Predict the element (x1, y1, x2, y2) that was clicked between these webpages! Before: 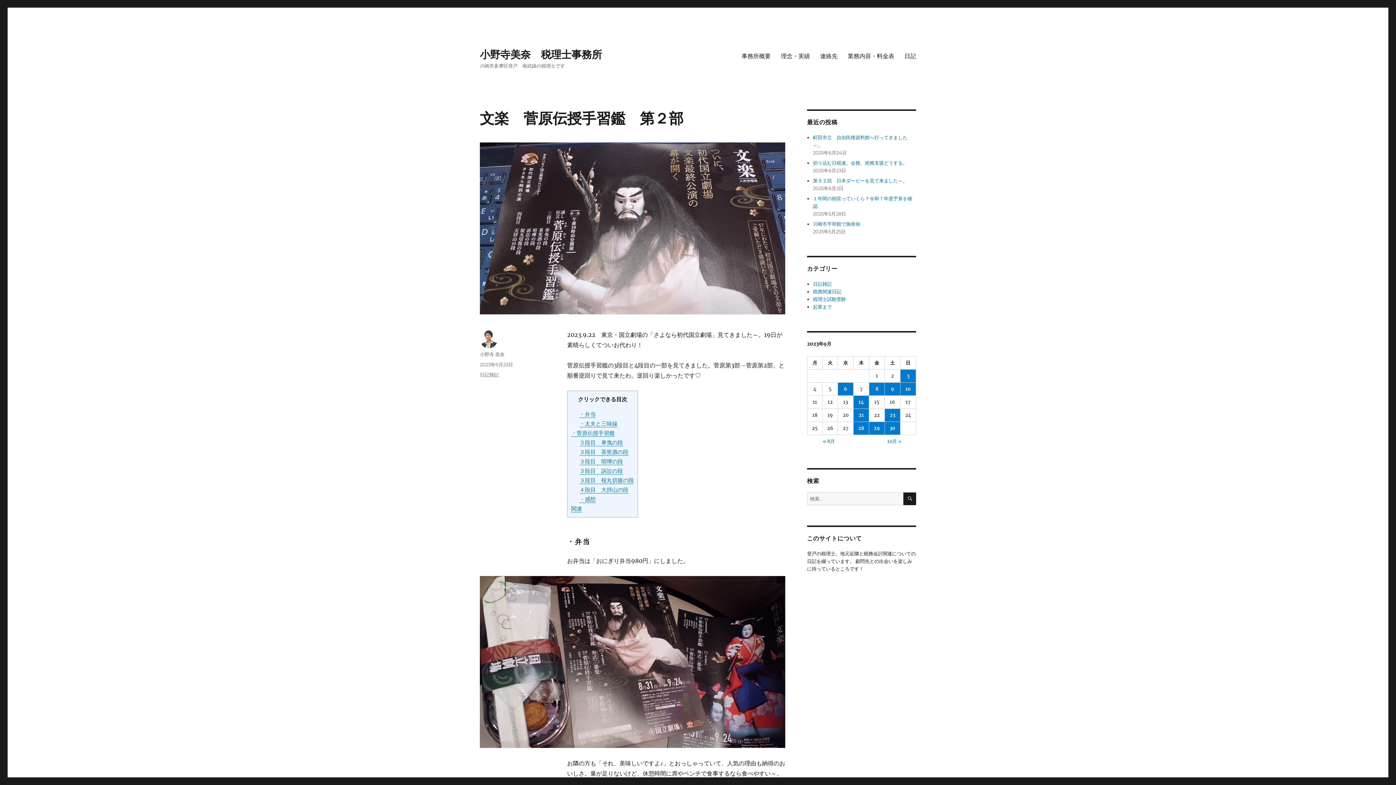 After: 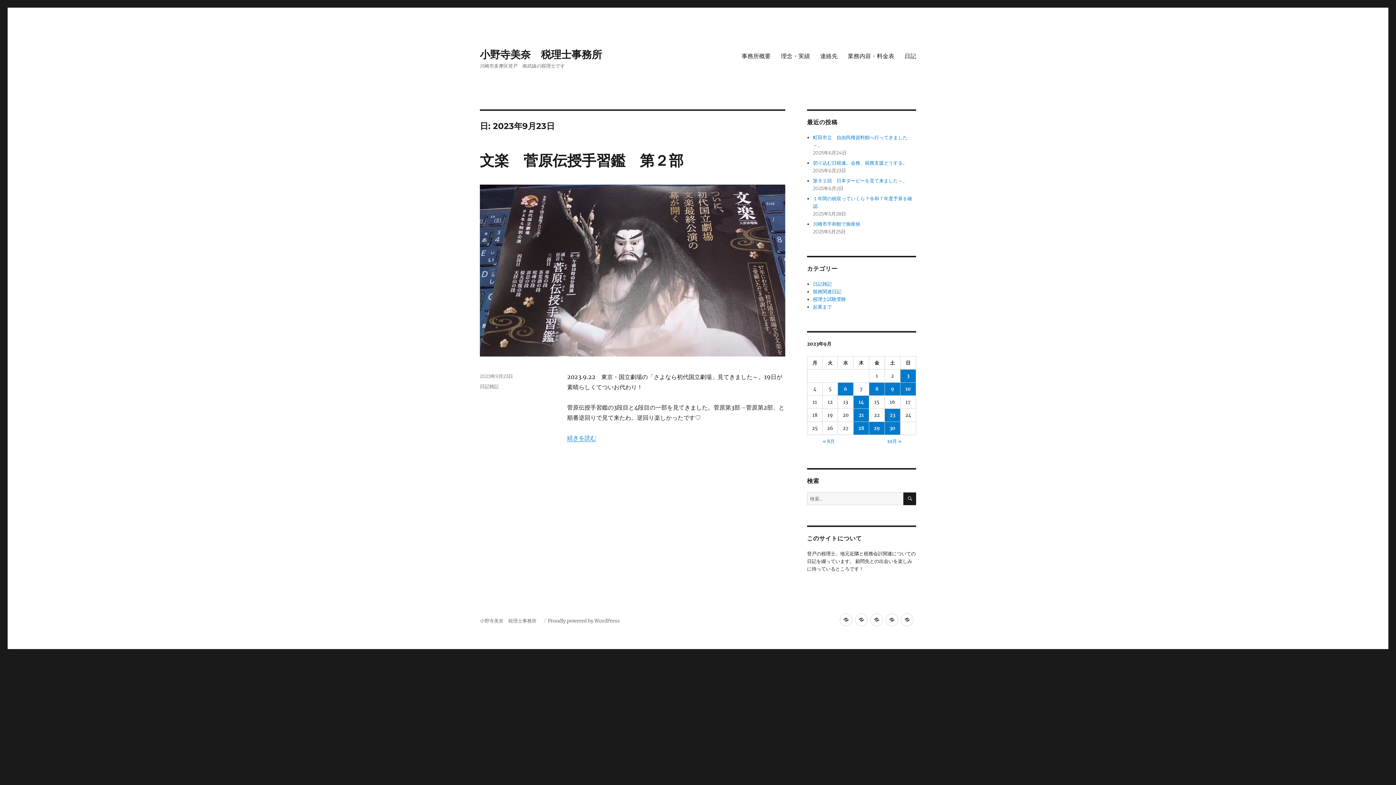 Action: label: 2023年9月23日 に投稿を公開 bbox: (885, 409, 900, 421)